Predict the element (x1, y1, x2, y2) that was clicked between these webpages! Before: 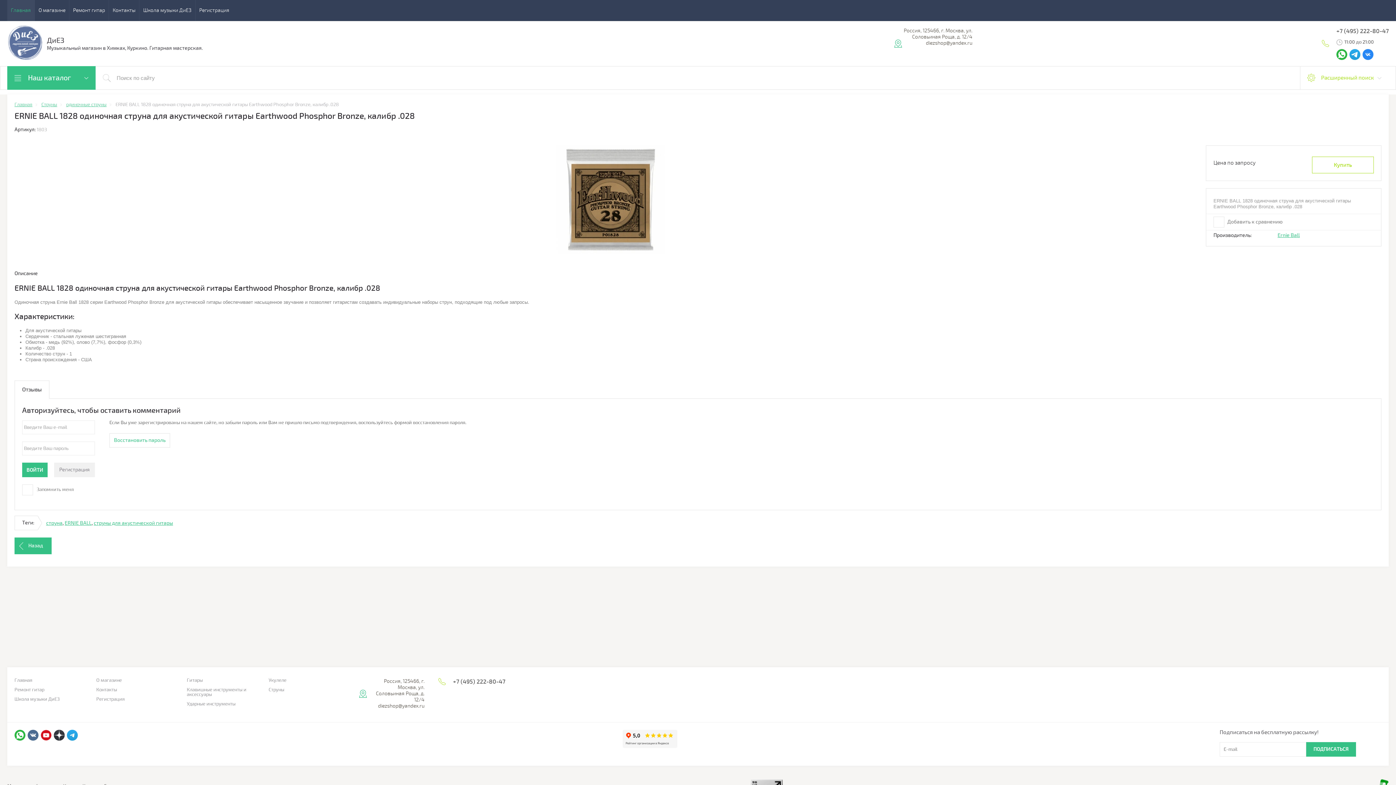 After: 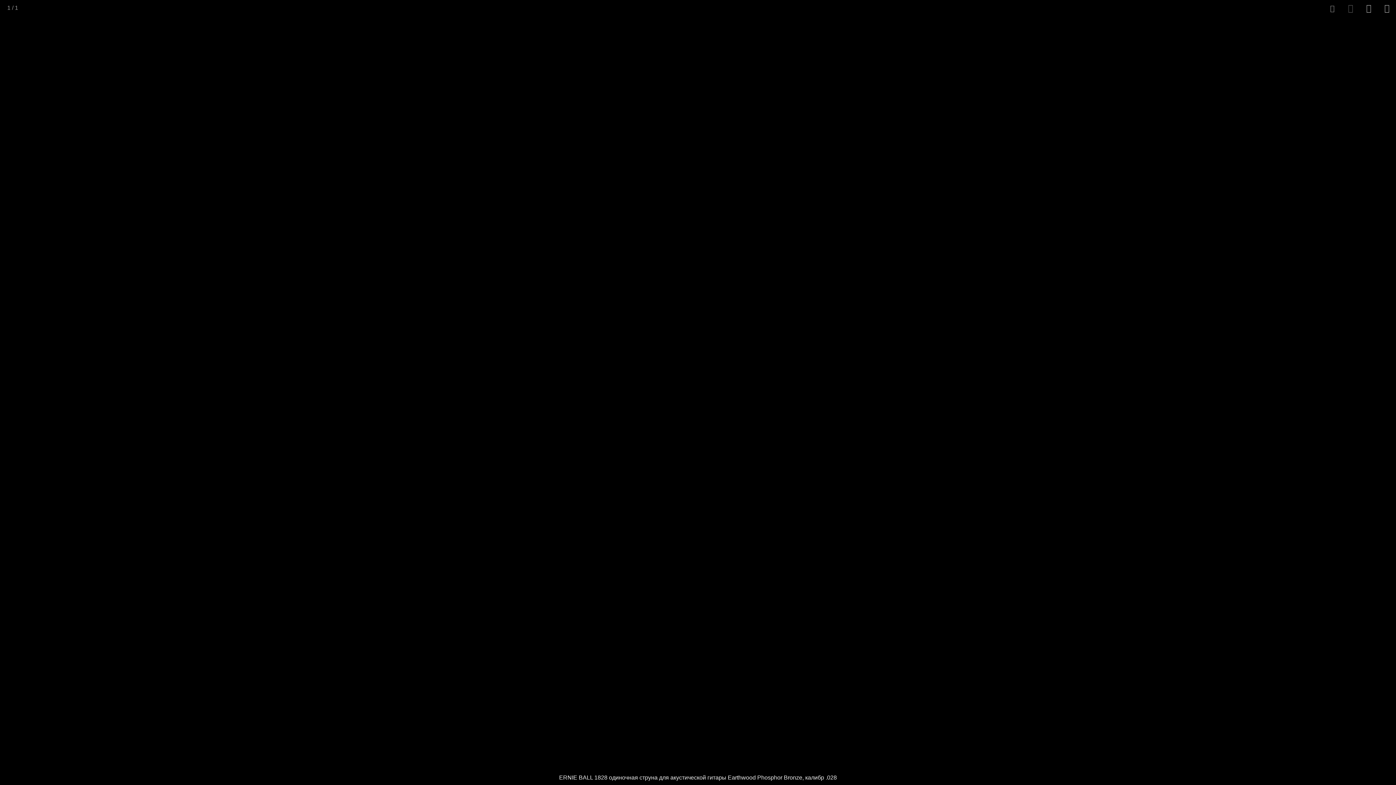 Action: bbox: (555, 249, 664, 256)